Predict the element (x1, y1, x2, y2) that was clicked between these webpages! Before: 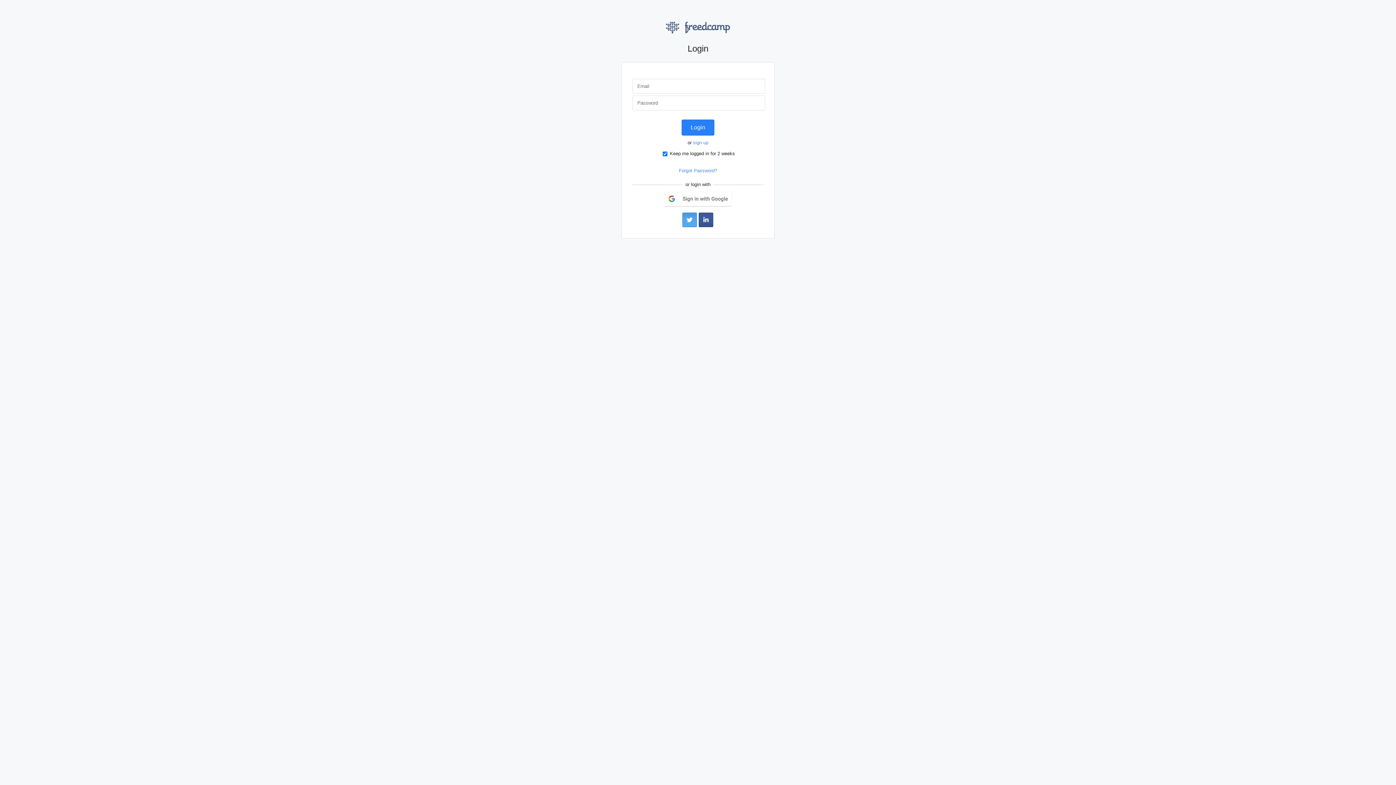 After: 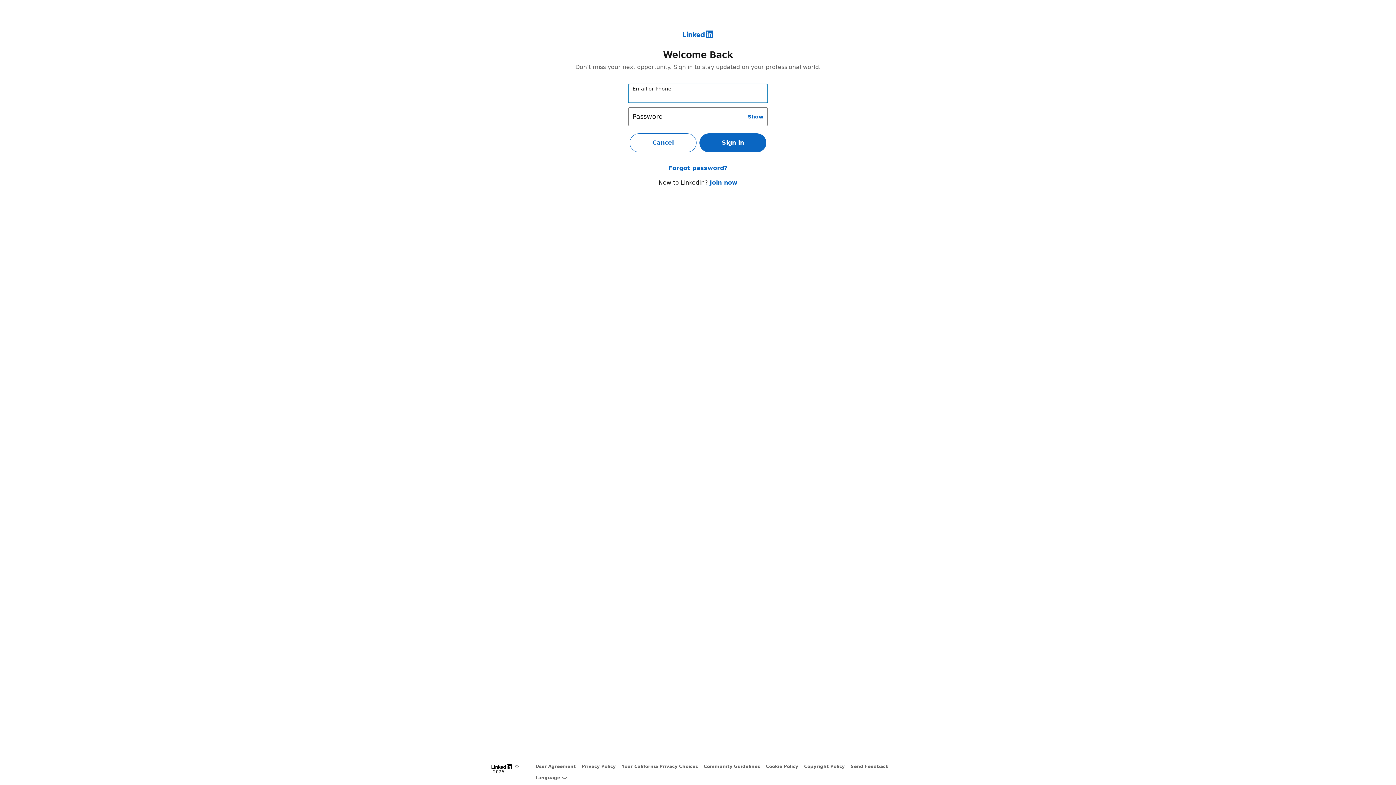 Action: label: LinkedIn bbox: (698, 212, 713, 227)